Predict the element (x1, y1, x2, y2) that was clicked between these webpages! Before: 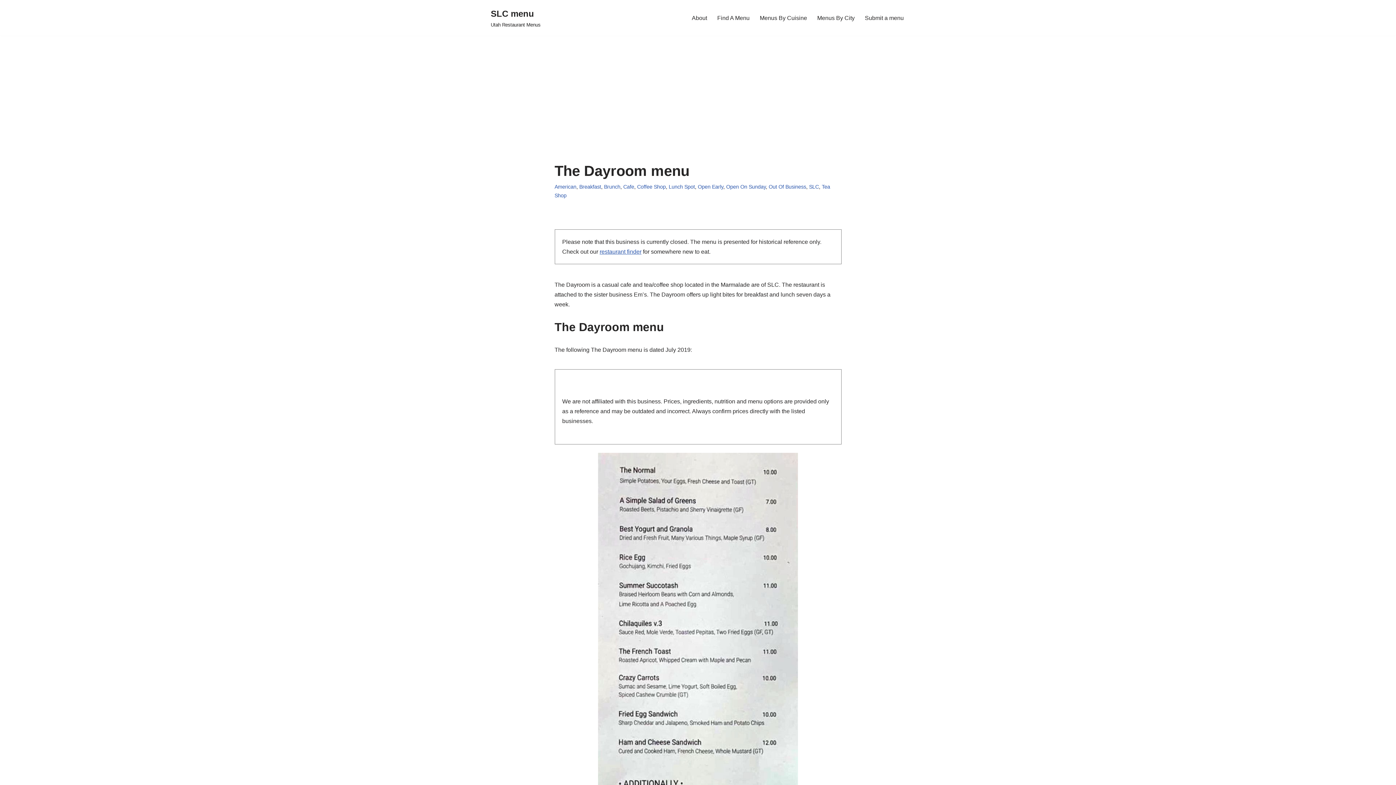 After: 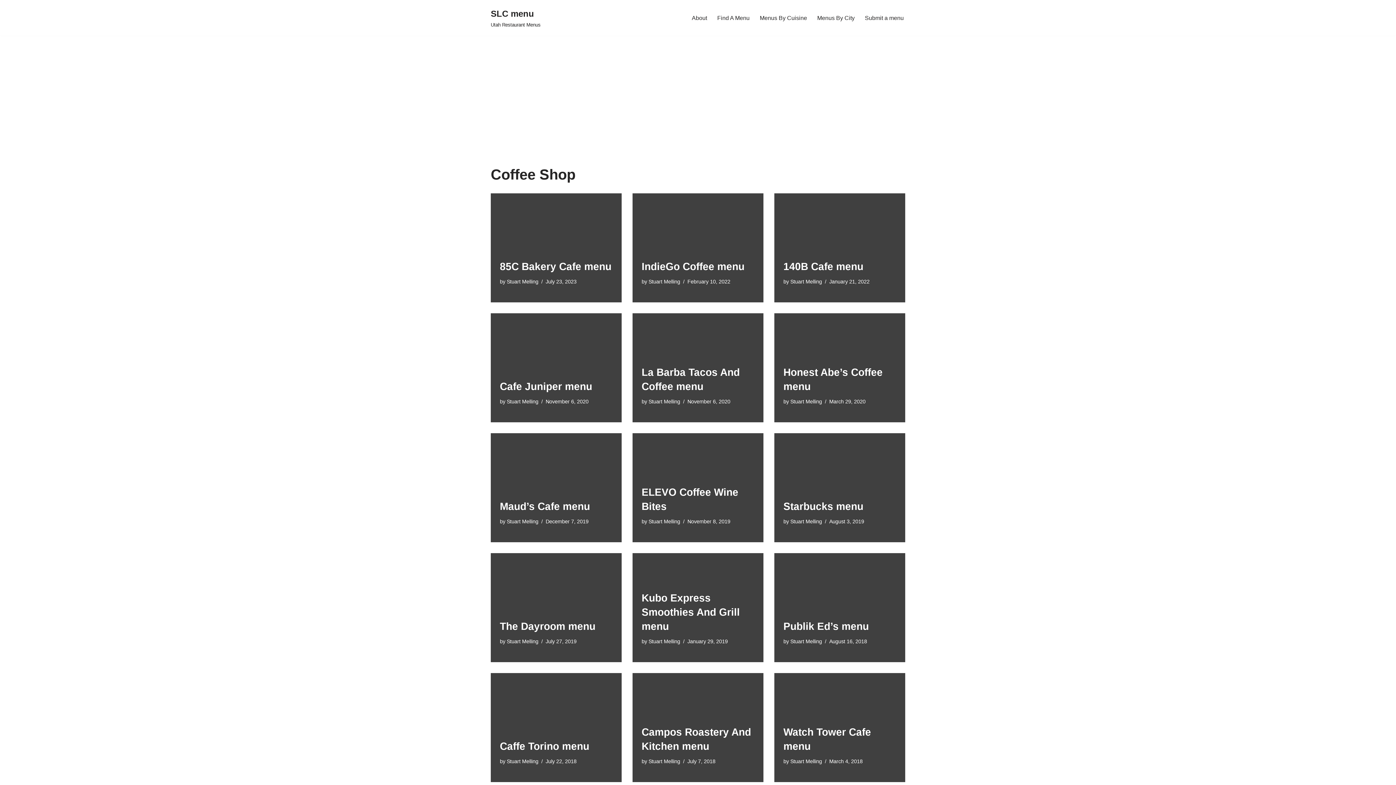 Action: label: Coffee Shop bbox: (637, 184, 666, 189)